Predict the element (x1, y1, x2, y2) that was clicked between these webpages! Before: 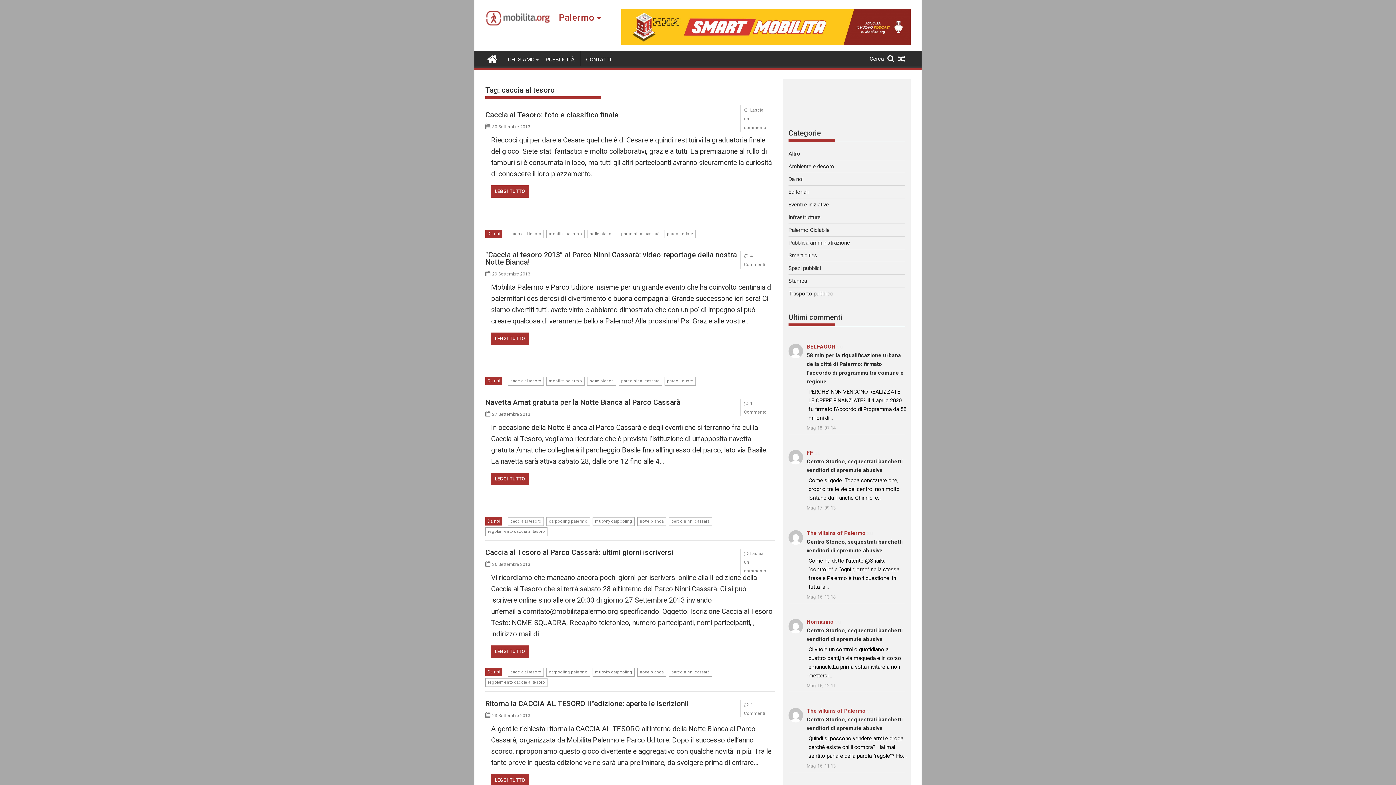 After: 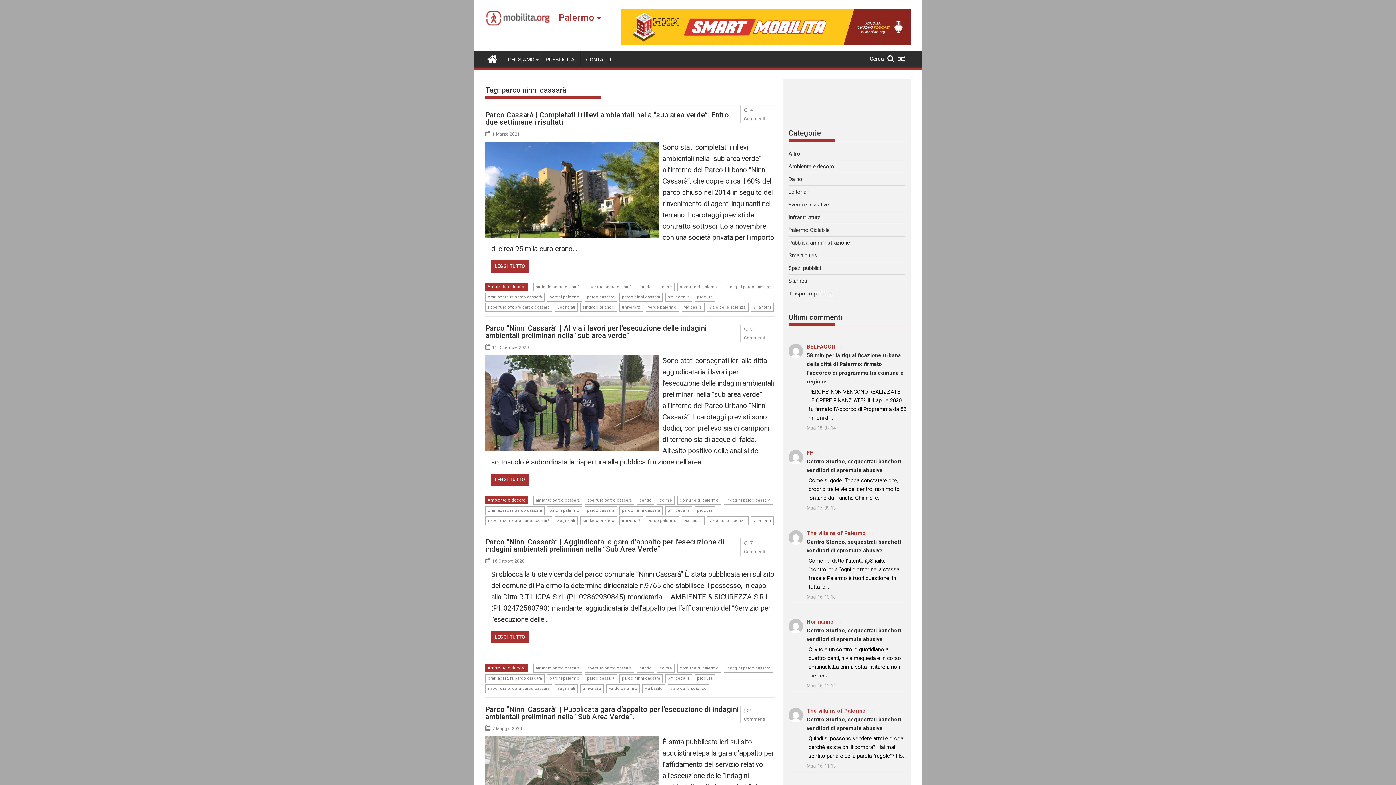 Action: bbox: (618, 229, 662, 238) label: parco ninni cassarà